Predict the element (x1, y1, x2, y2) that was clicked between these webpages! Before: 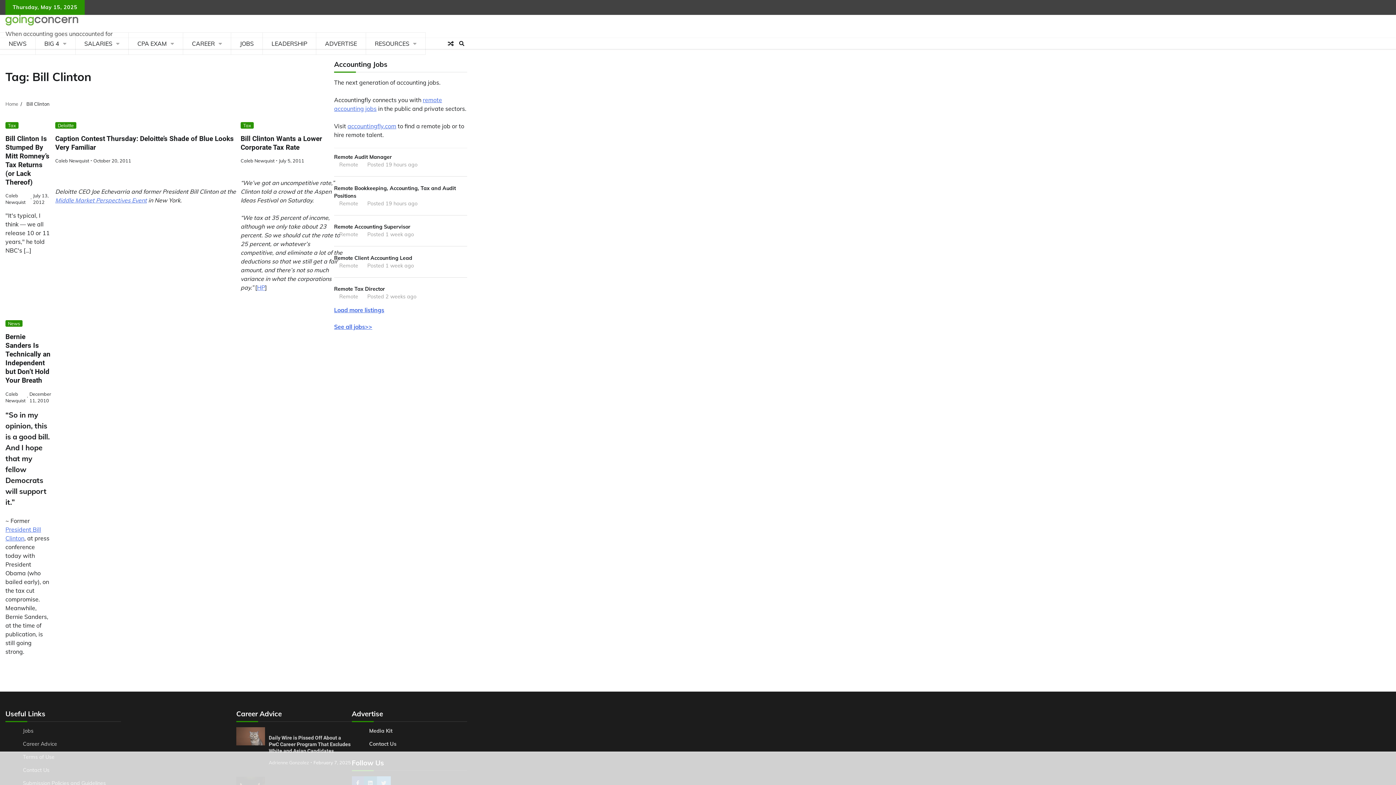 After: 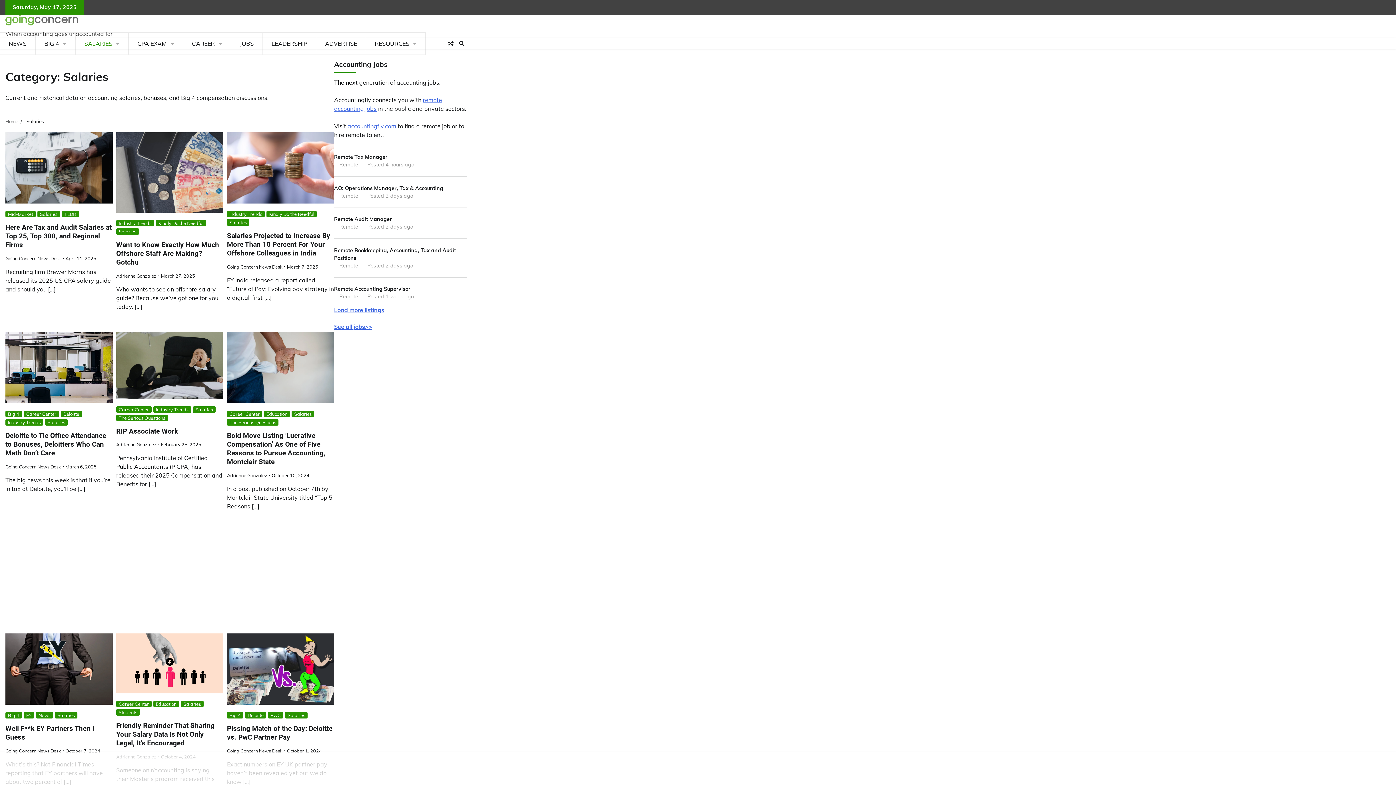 Action: bbox: (75, 32, 128, 54) label: SALARIES